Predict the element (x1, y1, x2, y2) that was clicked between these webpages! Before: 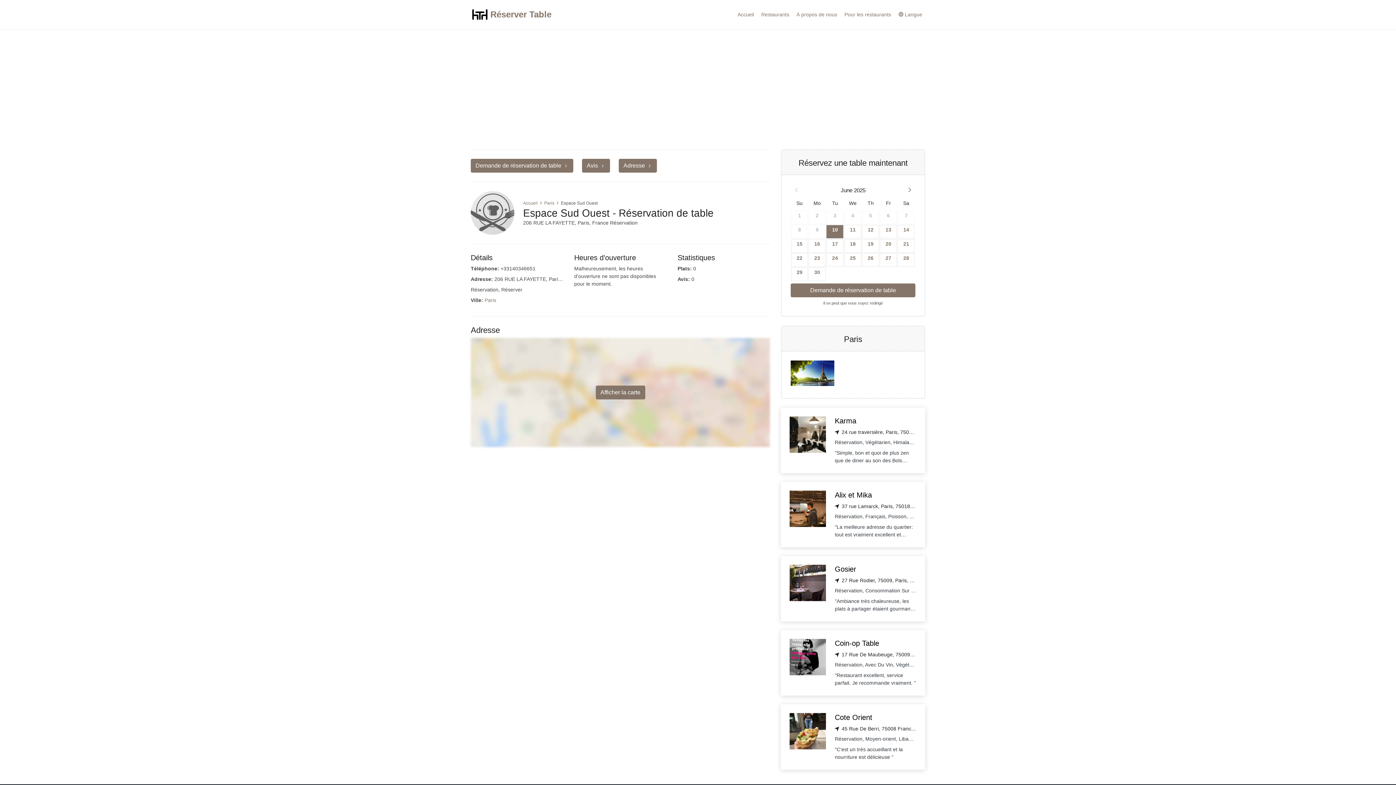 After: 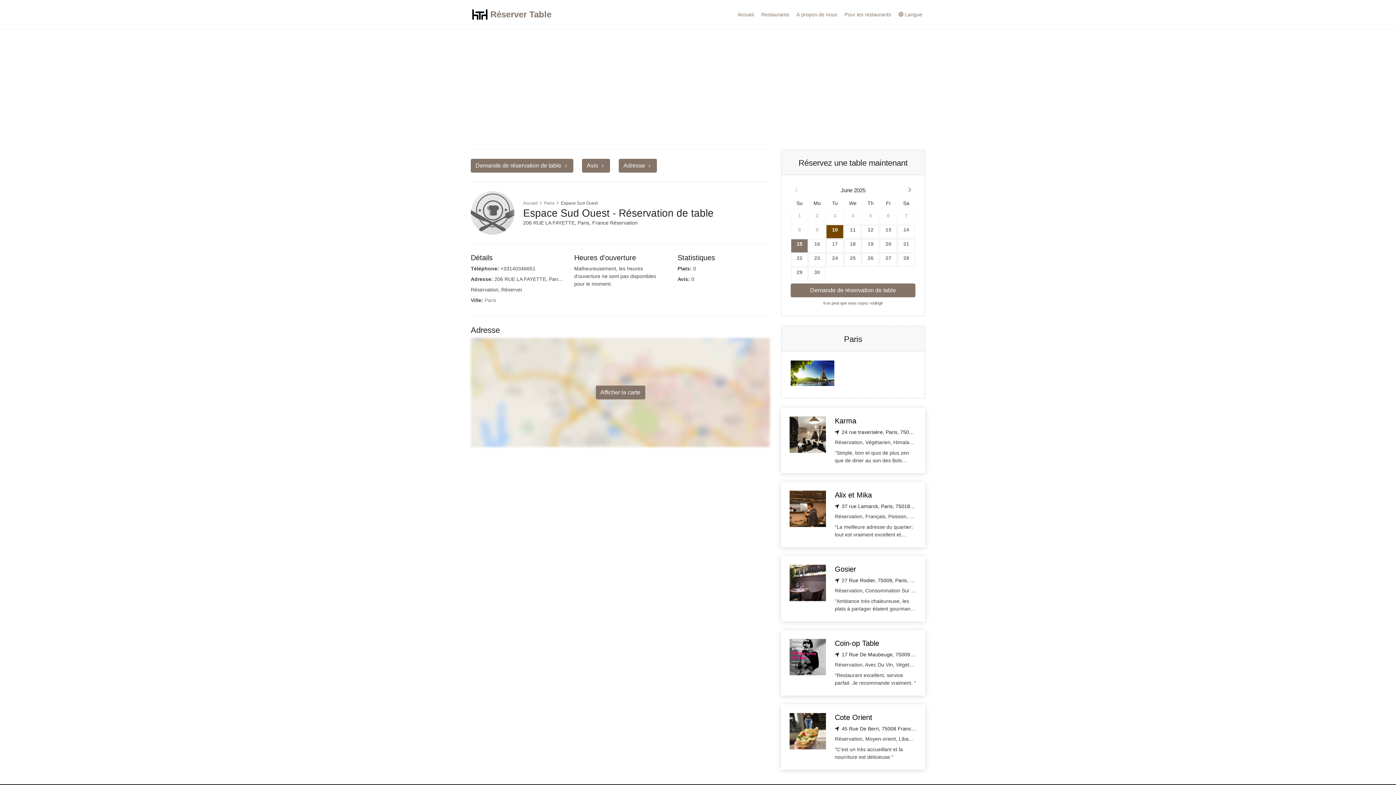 Action: label: 15 bbox: (791, 239, 808, 252)